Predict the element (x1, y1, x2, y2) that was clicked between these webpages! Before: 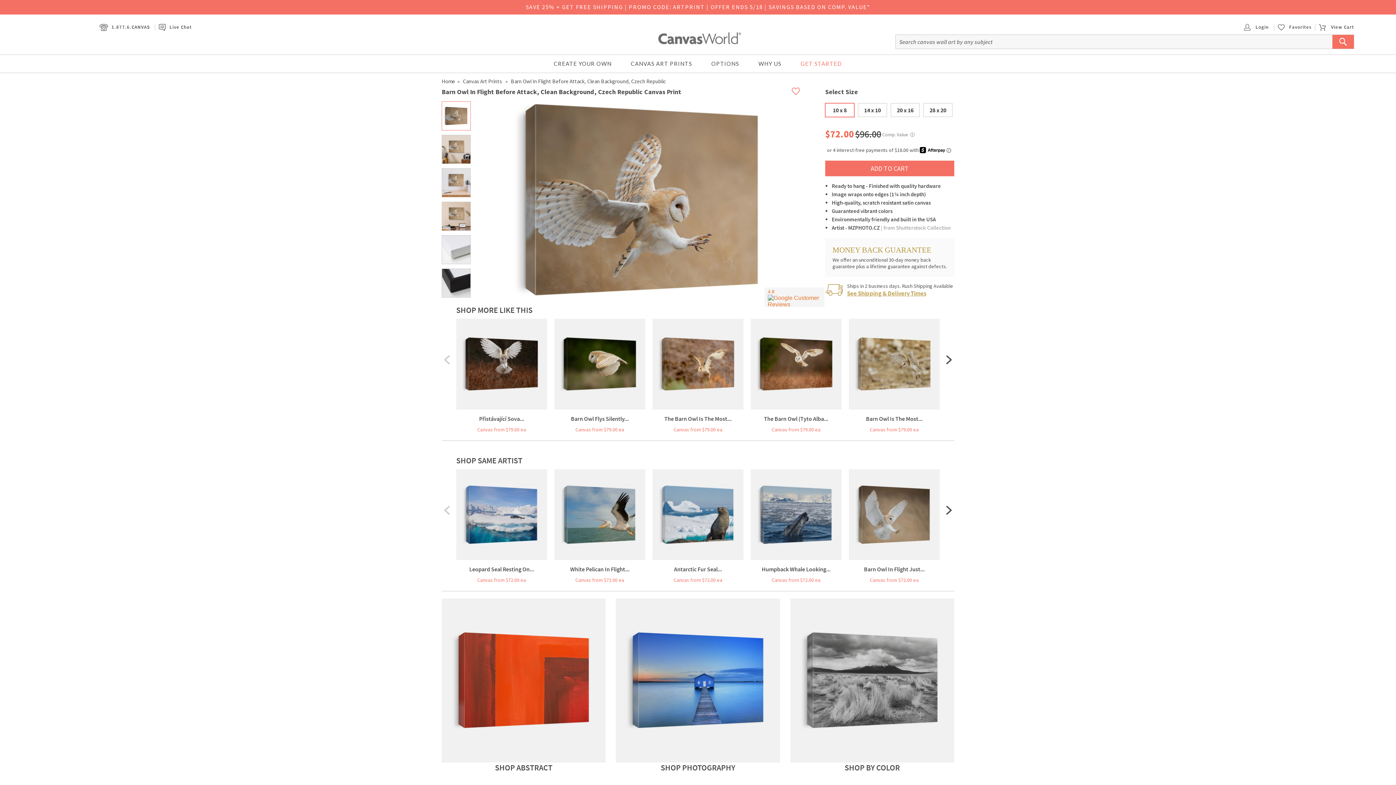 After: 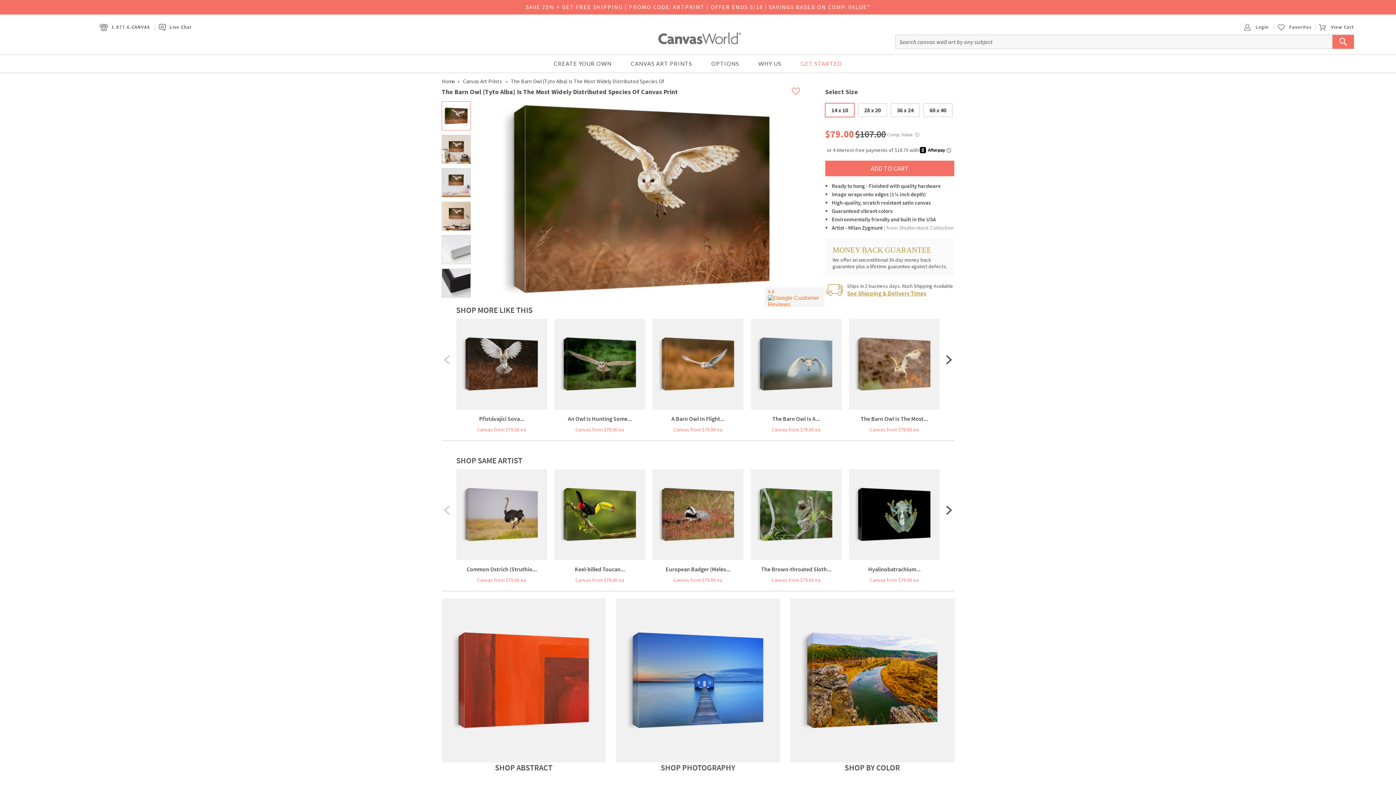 Action: label: The Barn Owl (Tyto Alba...

Canvas from $79.00 ea bbox: (747, 315, 845, 433)